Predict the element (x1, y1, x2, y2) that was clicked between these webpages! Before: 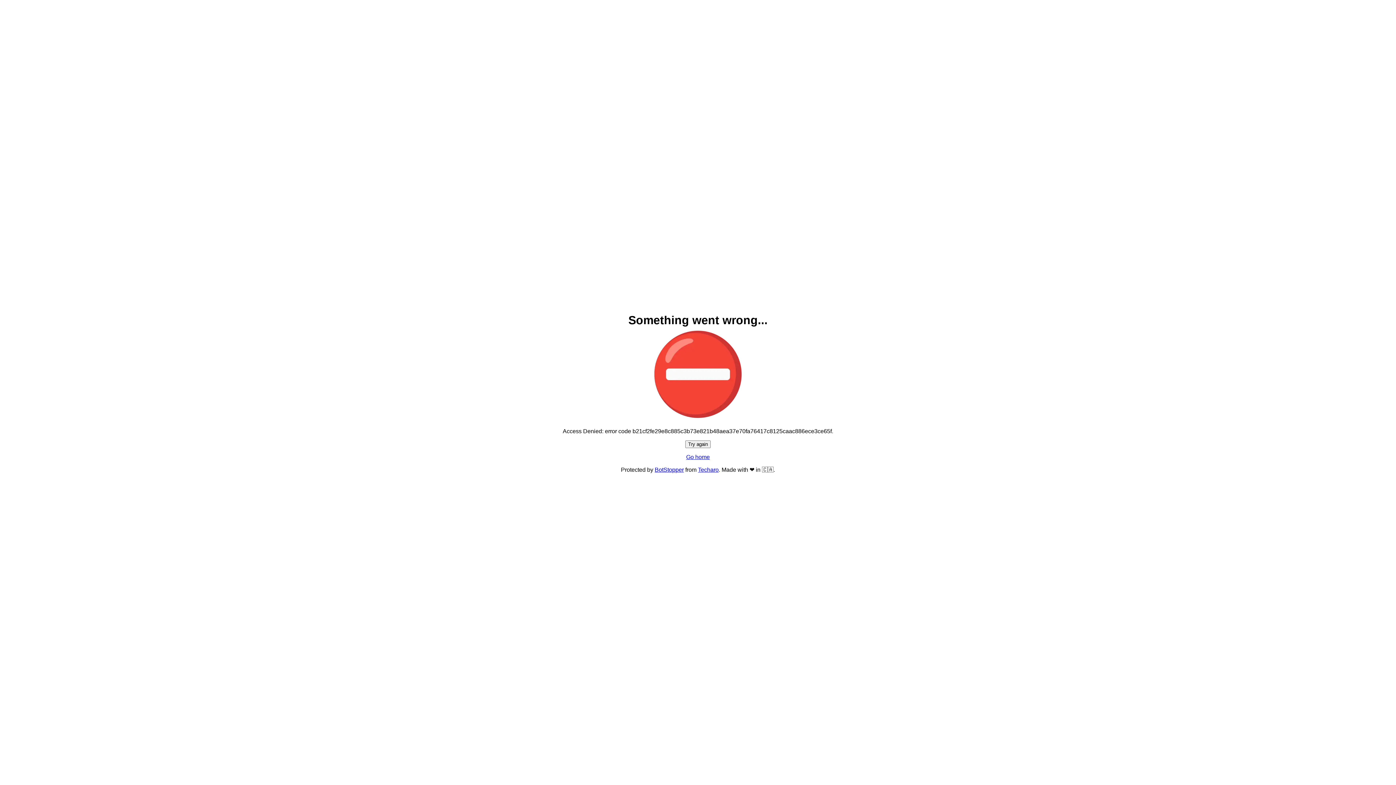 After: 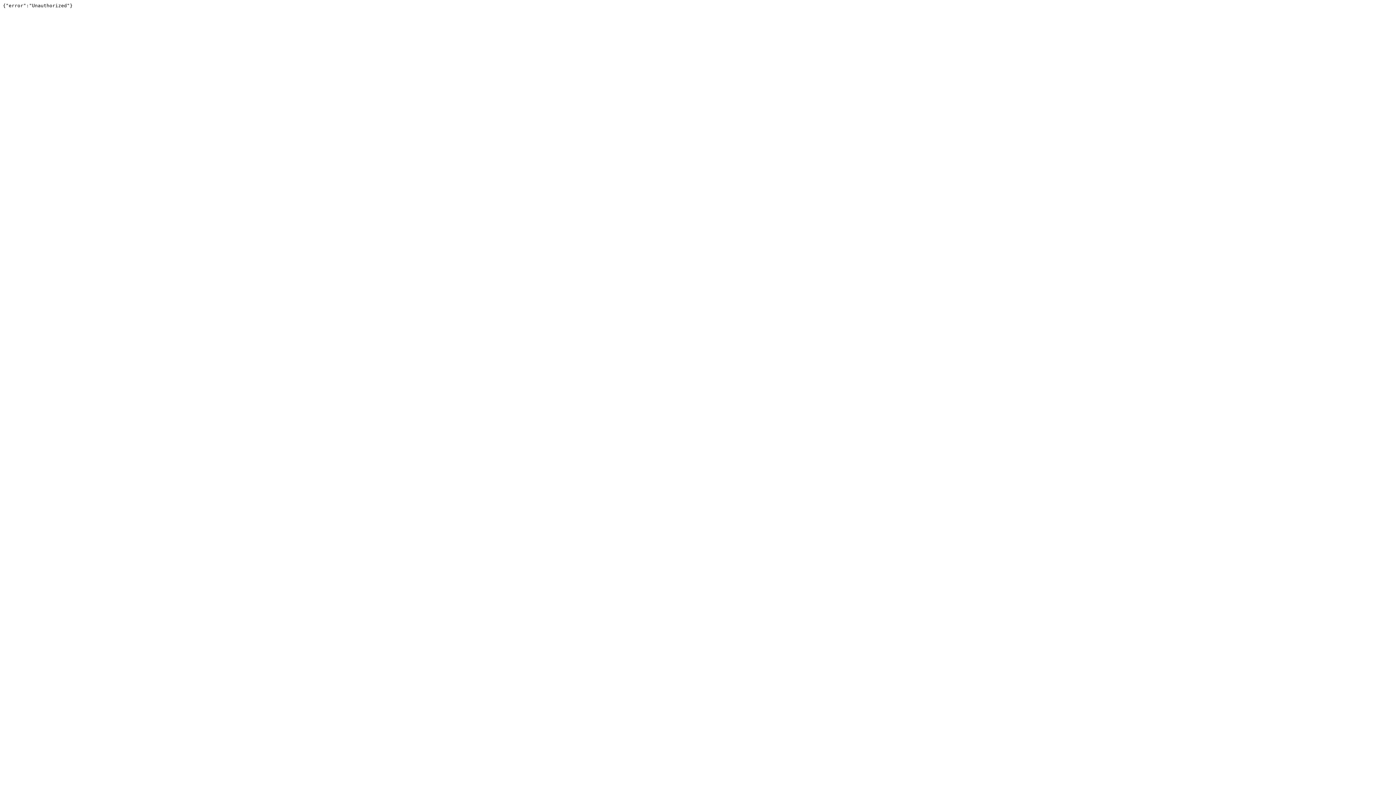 Action: bbox: (698, 466, 718, 473) label: Techaro